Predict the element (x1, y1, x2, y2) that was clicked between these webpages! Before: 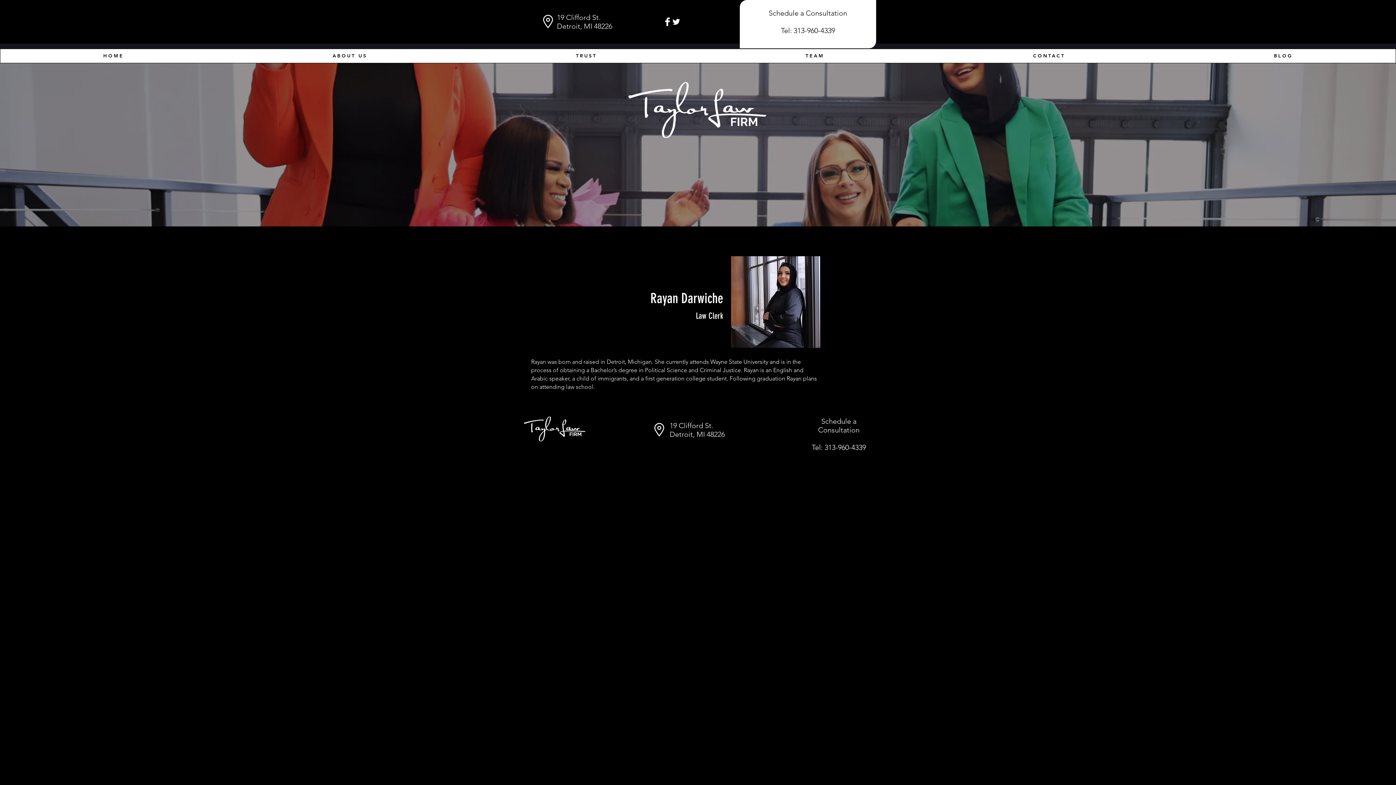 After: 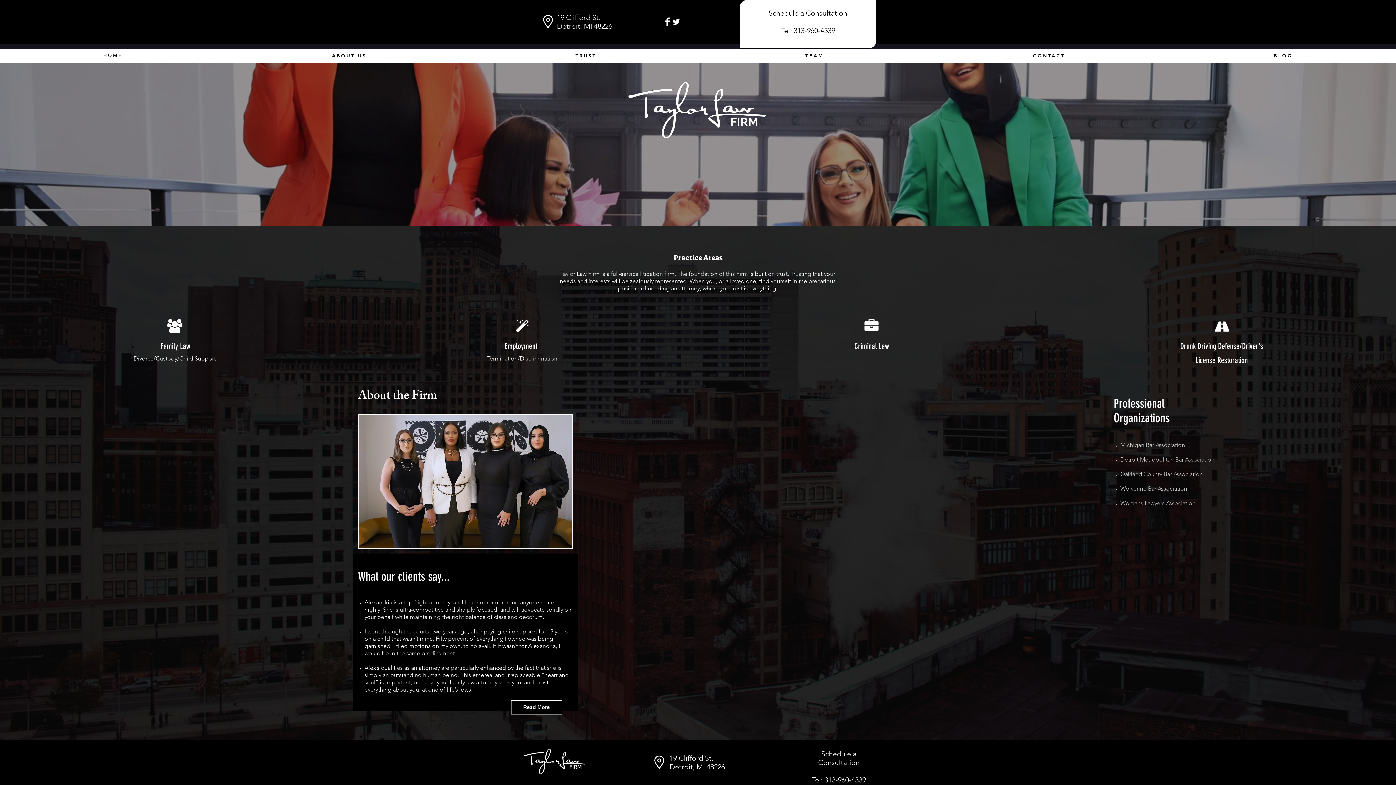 Action: label: HOME bbox: (0, 49, 226, 62)